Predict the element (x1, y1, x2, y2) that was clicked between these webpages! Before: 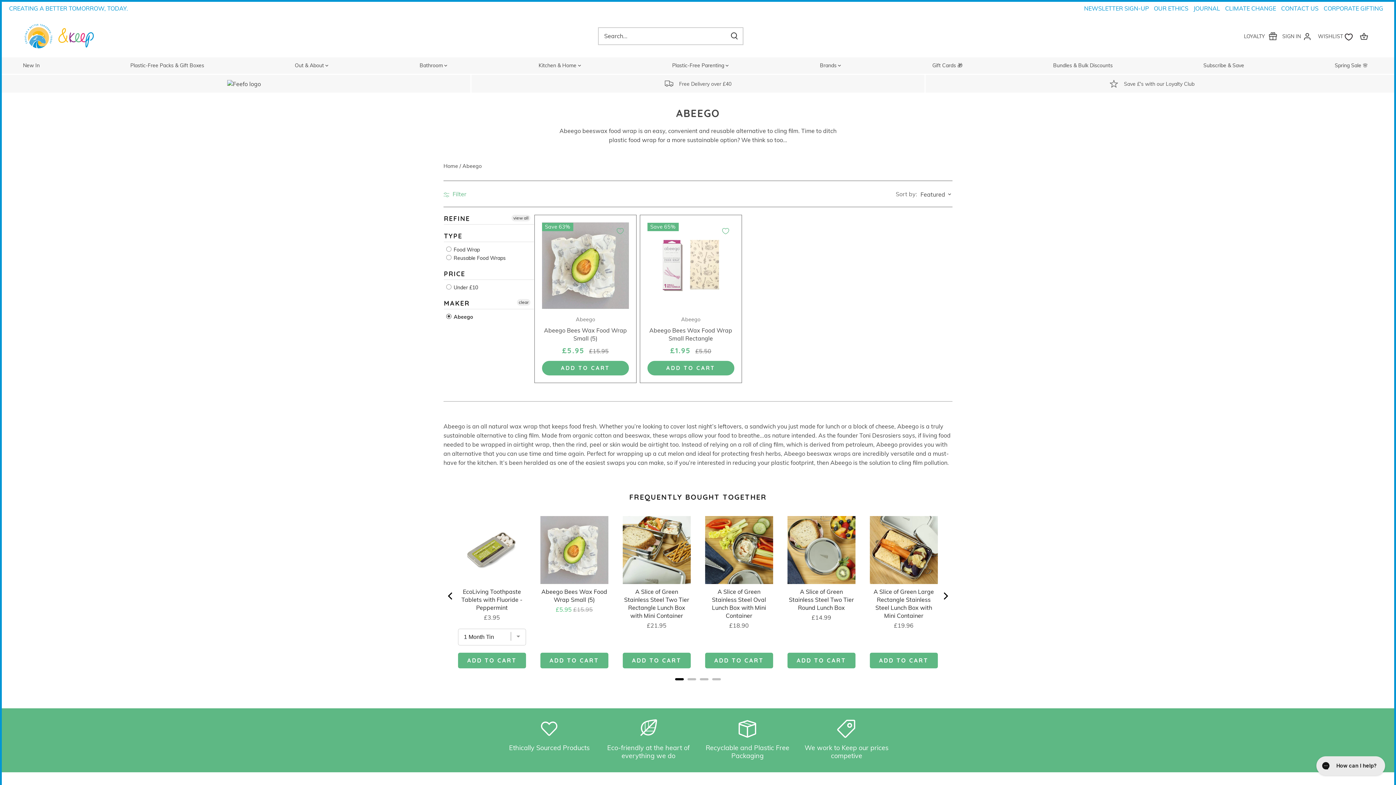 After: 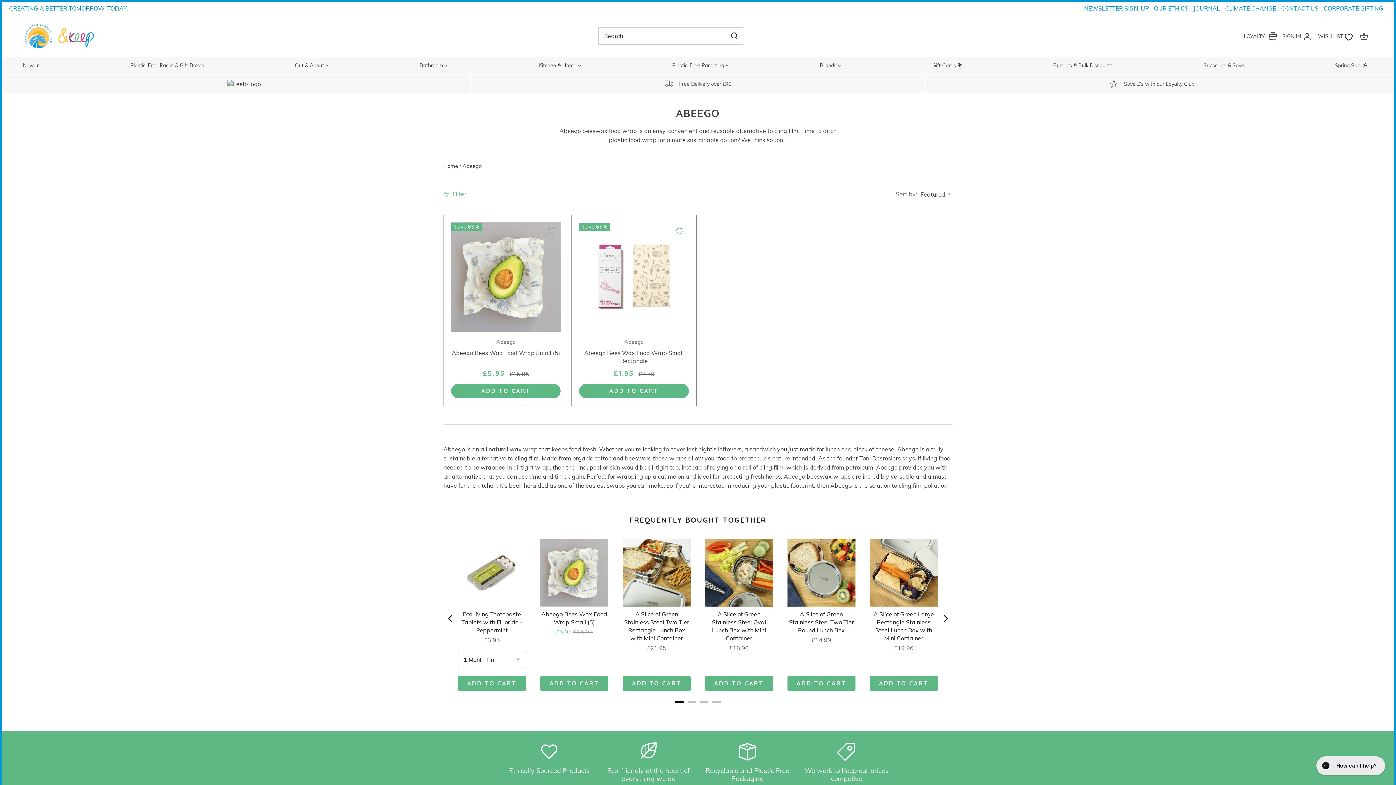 Action: label:  Filter bbox: (443, 190, 466, 197)